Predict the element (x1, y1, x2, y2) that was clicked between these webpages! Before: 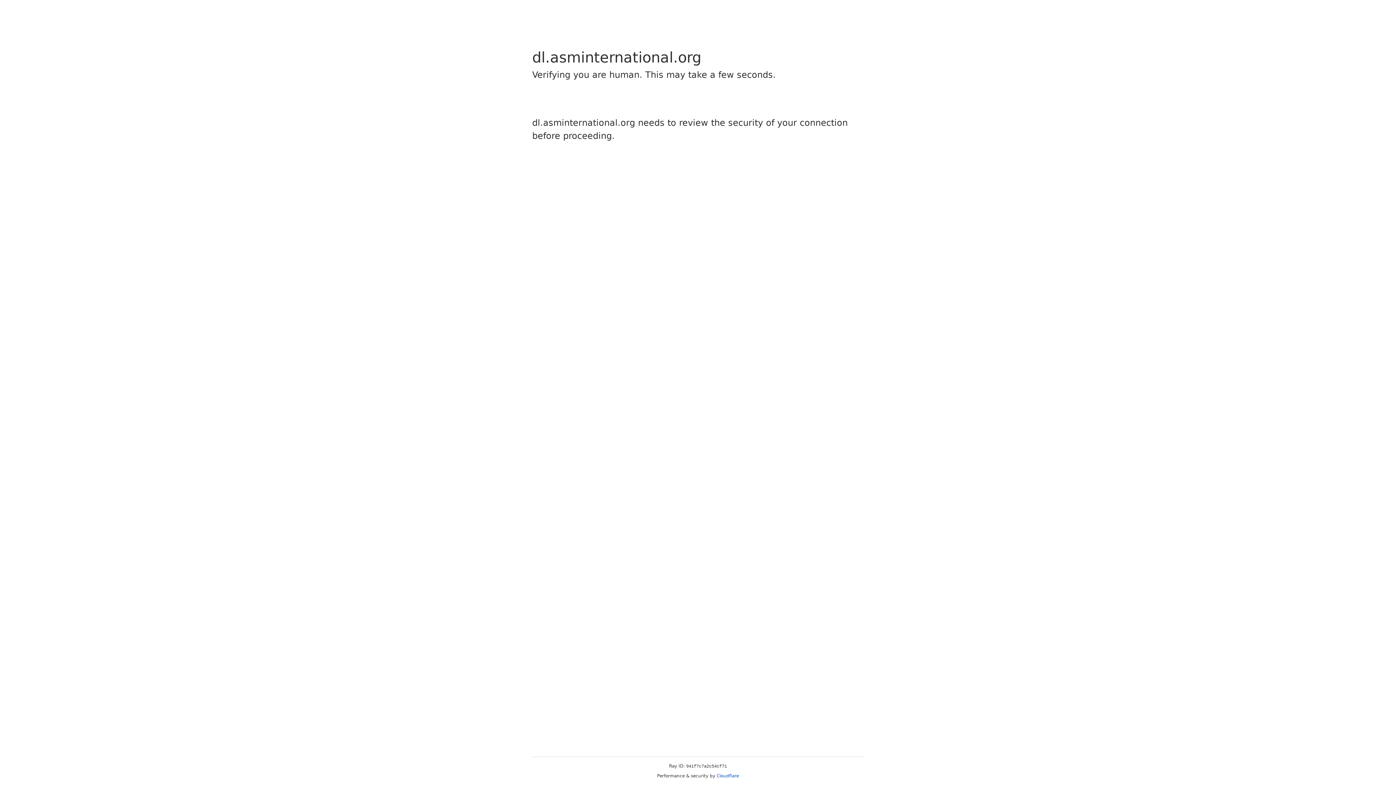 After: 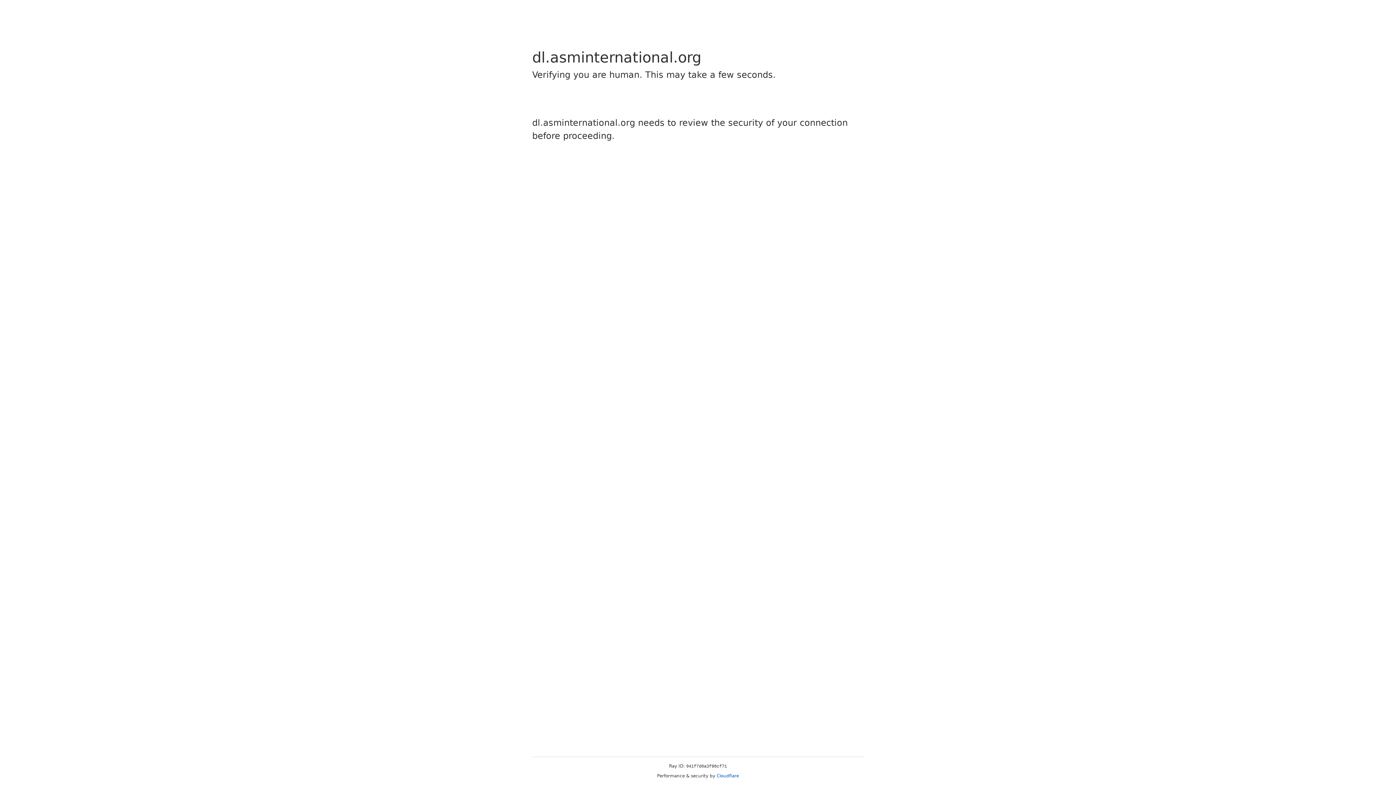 Action: bbox: (716, 773, 739, 778) label: Cloudflare